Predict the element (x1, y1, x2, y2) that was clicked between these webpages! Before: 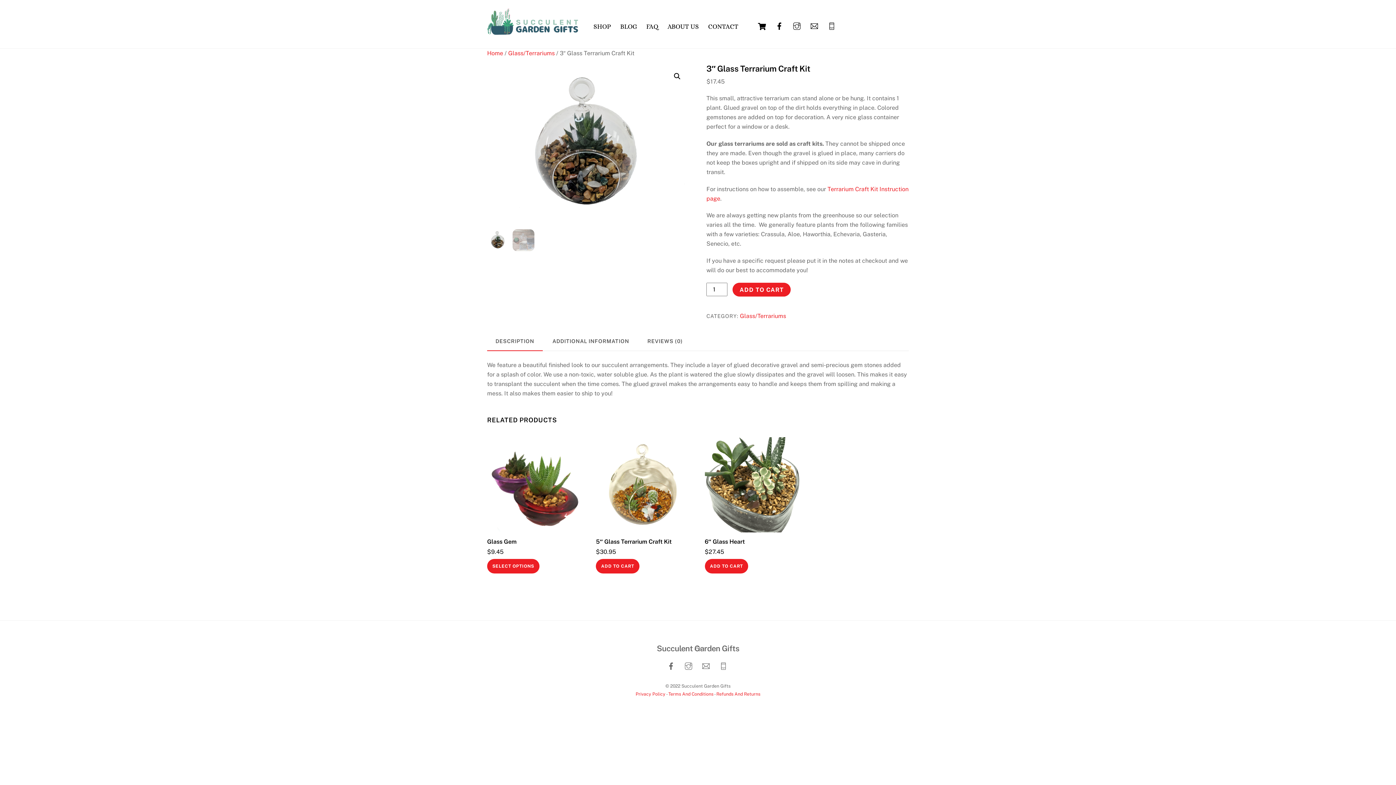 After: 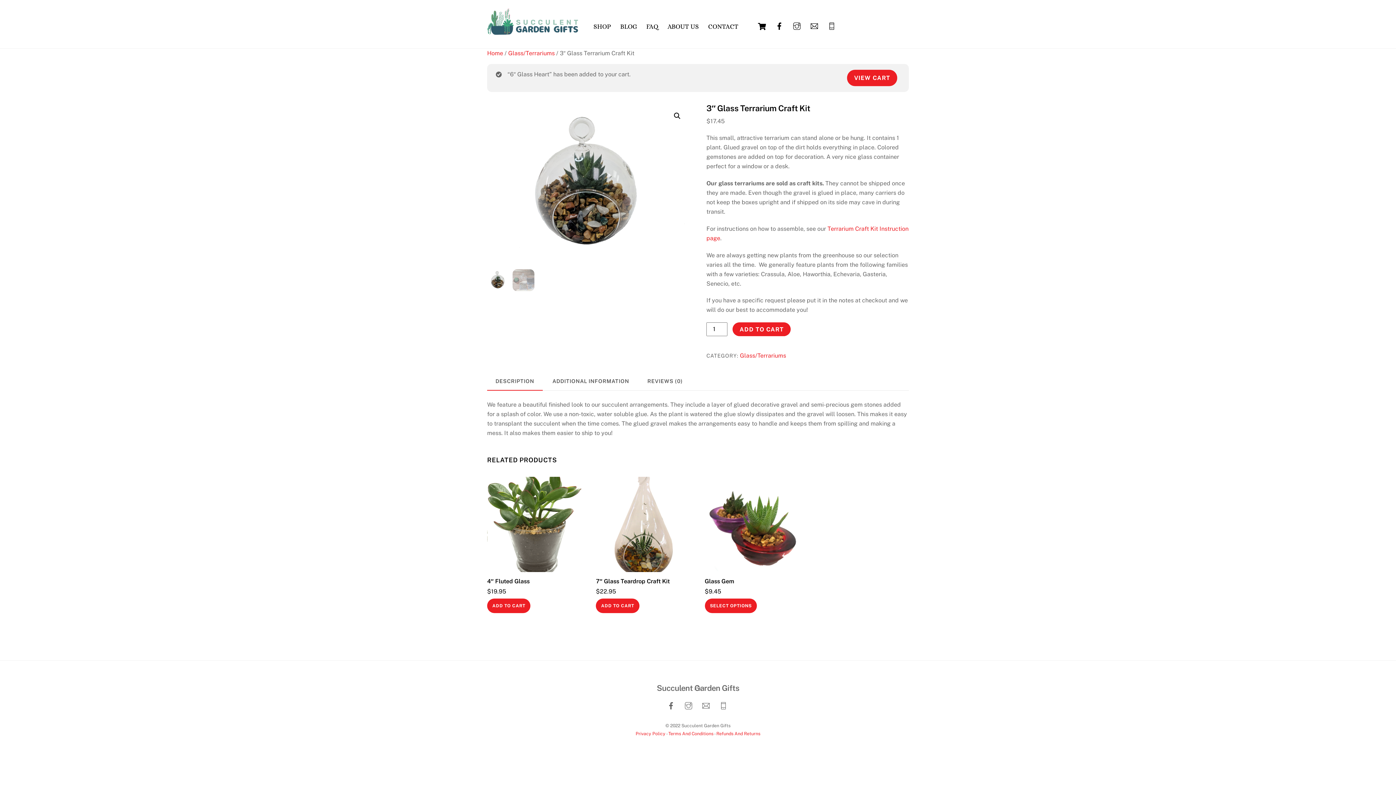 Action: label: Add to cart: “6" Glass Heart” bbox: (704, 559, 748, 573)